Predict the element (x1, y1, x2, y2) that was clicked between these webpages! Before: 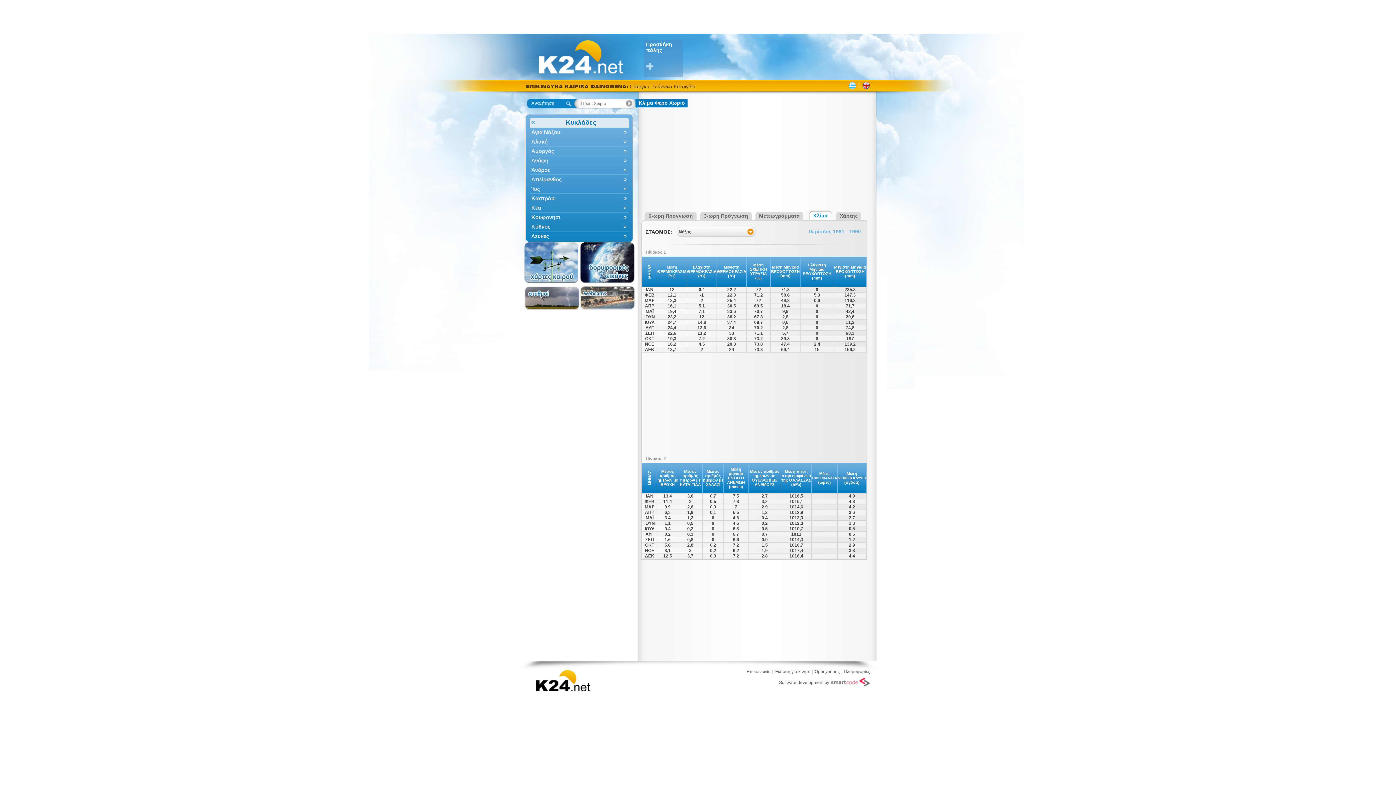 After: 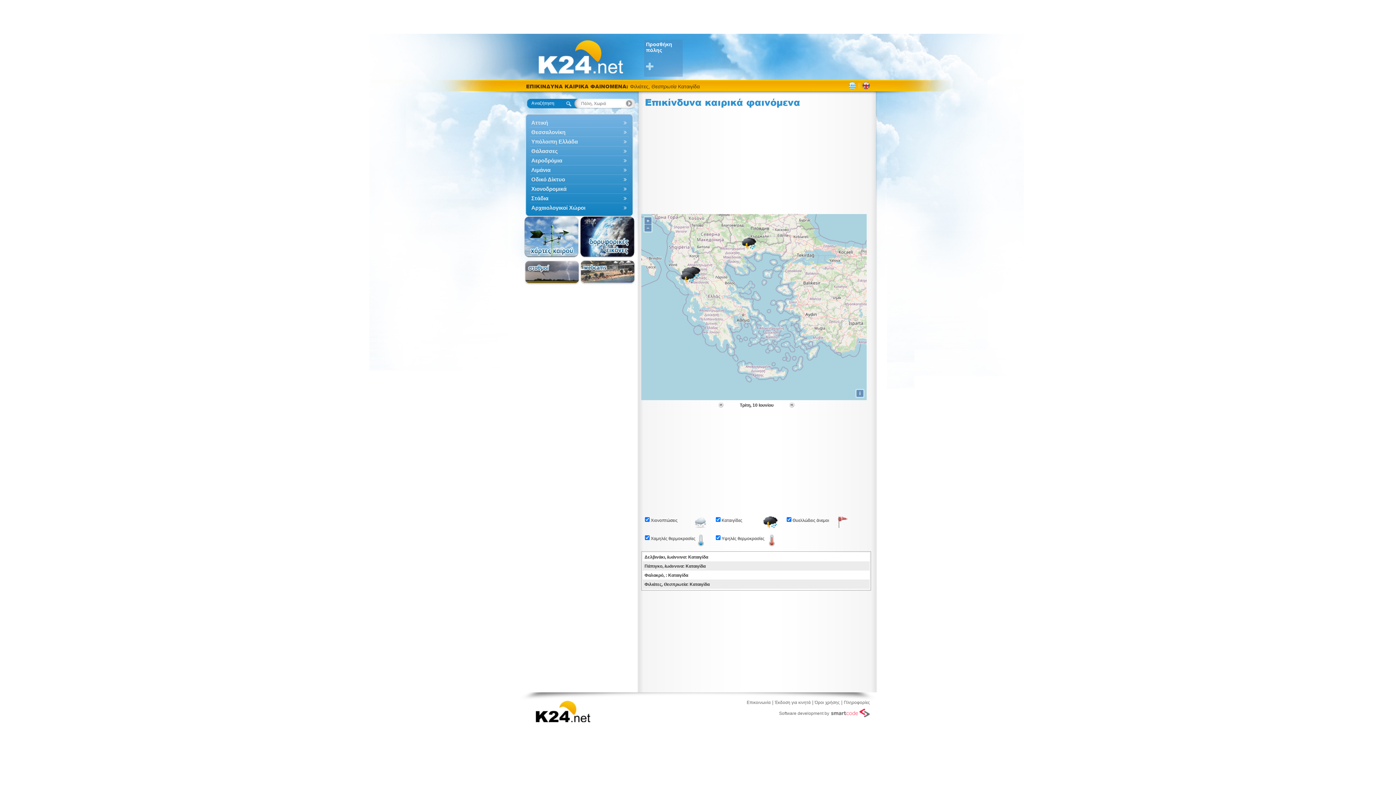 Action: label: Λαγκαδάς, Θεσσαλονίκη Καταιγίδα bbox: (630, 80, 708, 93)